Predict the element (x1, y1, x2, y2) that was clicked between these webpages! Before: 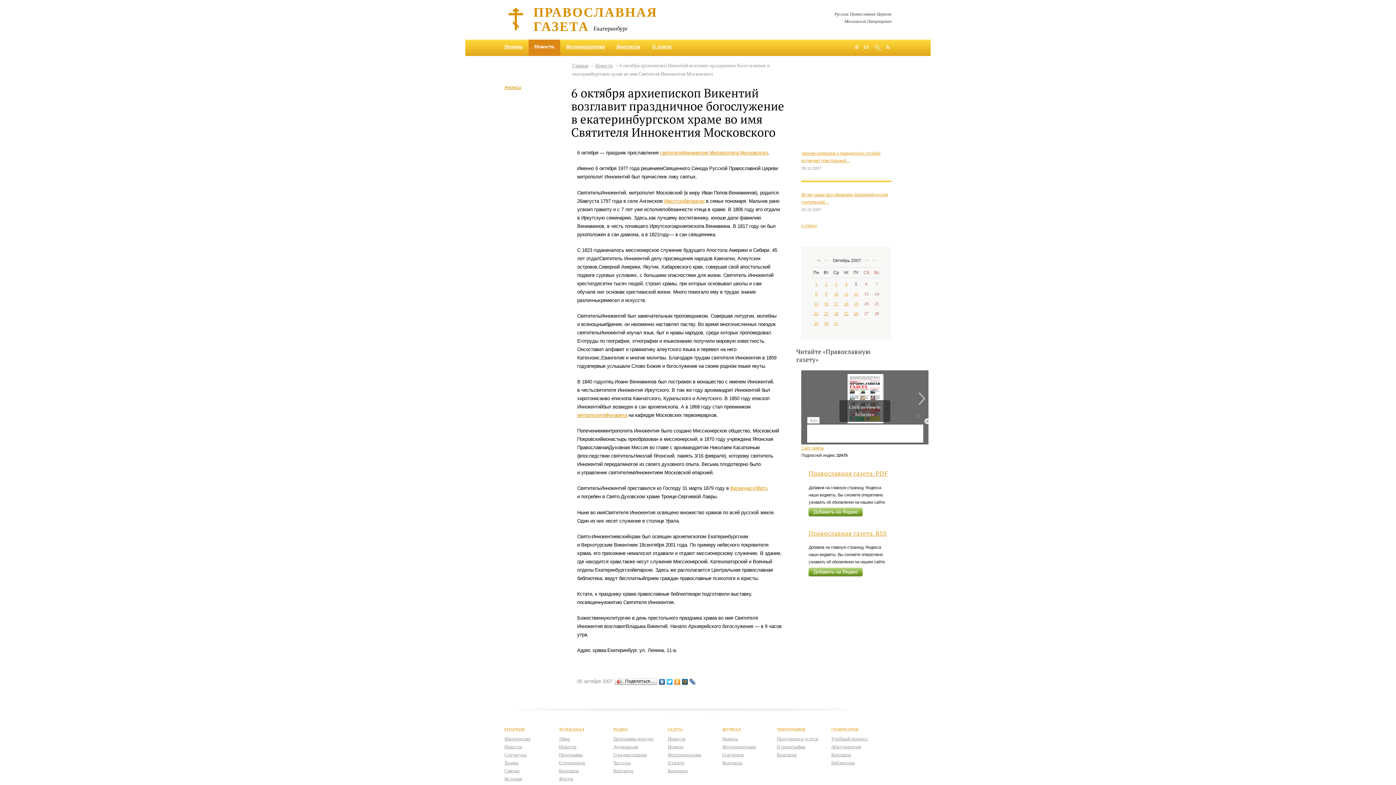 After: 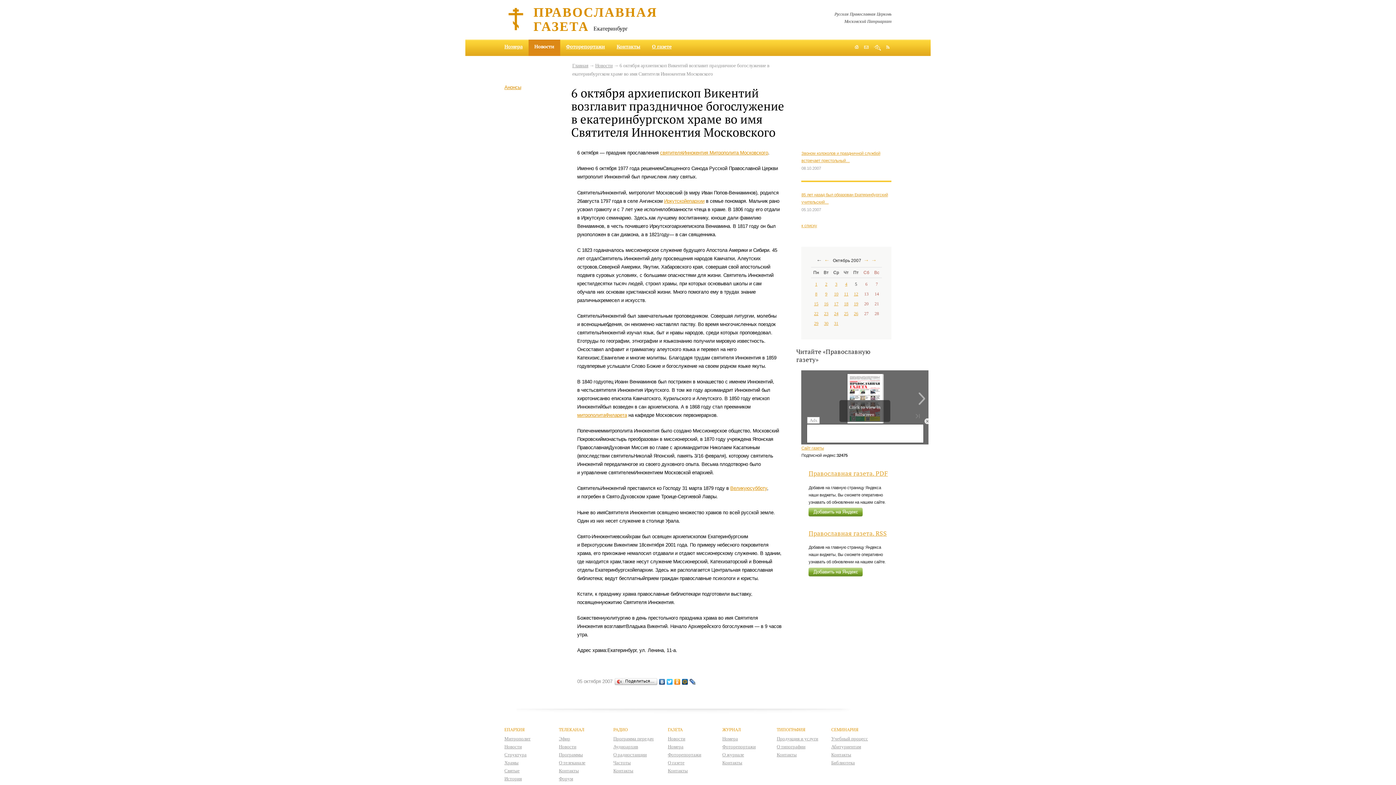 Action: bbox: (534, 43, 554, 49) label: Новости